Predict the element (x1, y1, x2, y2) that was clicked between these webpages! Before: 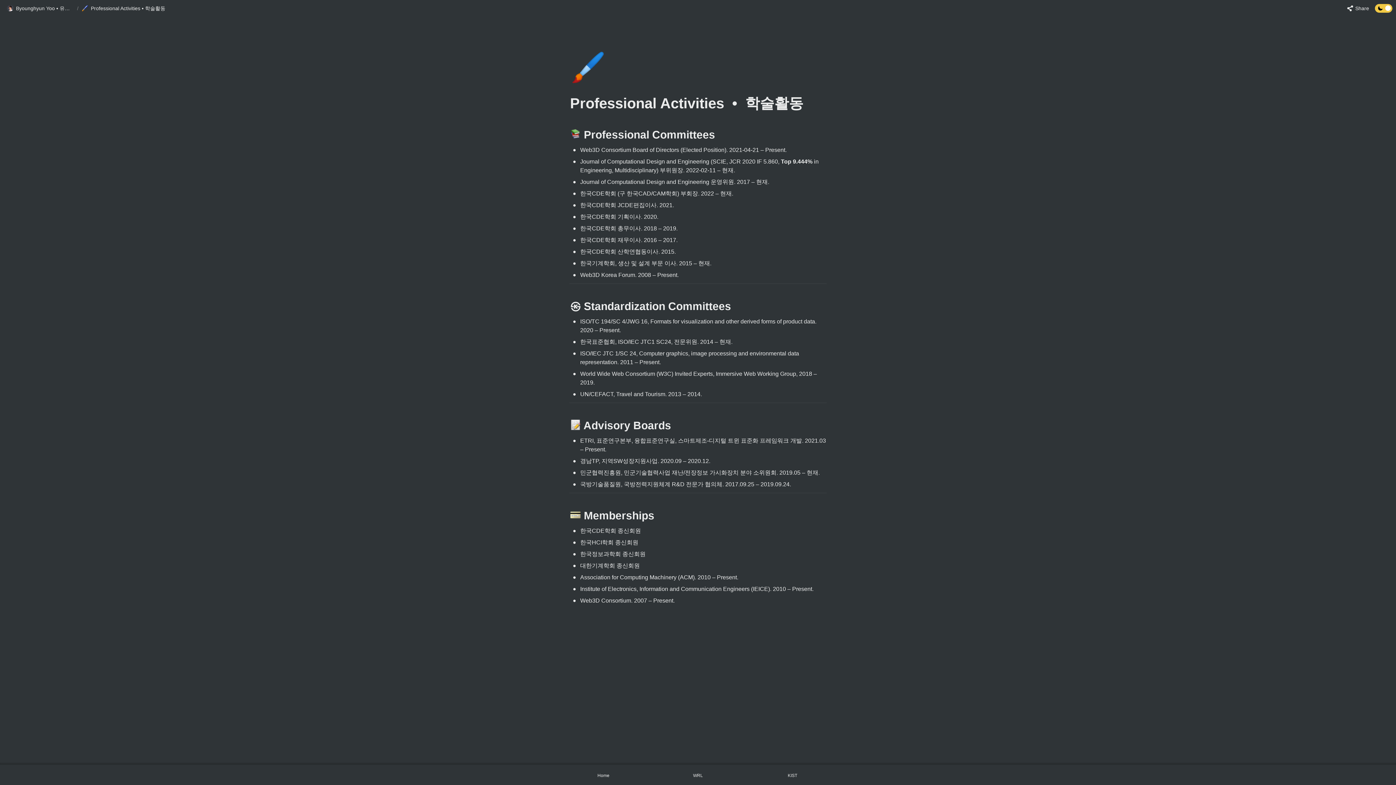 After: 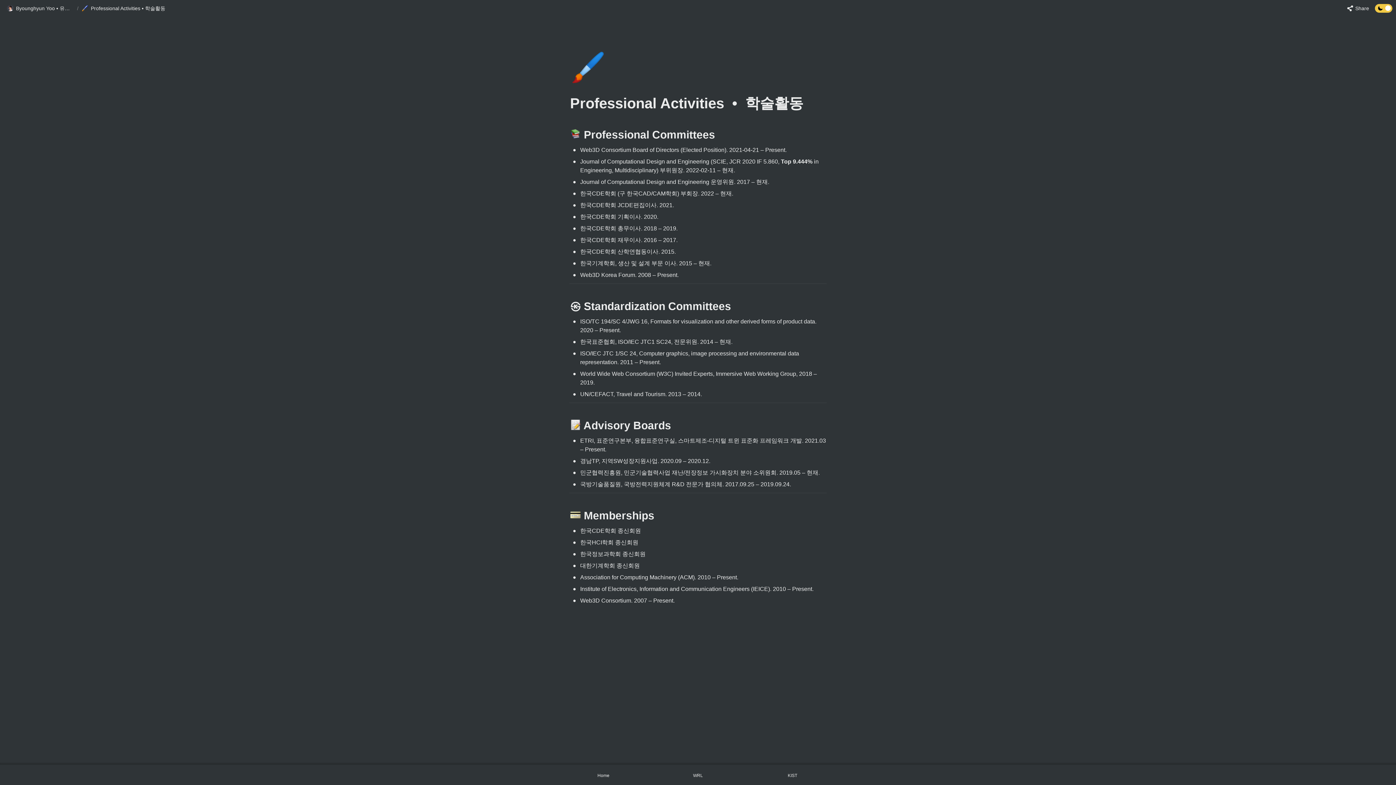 Action: label: Professional Activities • 학술활동 bbox: (81, 4, 165, 11)